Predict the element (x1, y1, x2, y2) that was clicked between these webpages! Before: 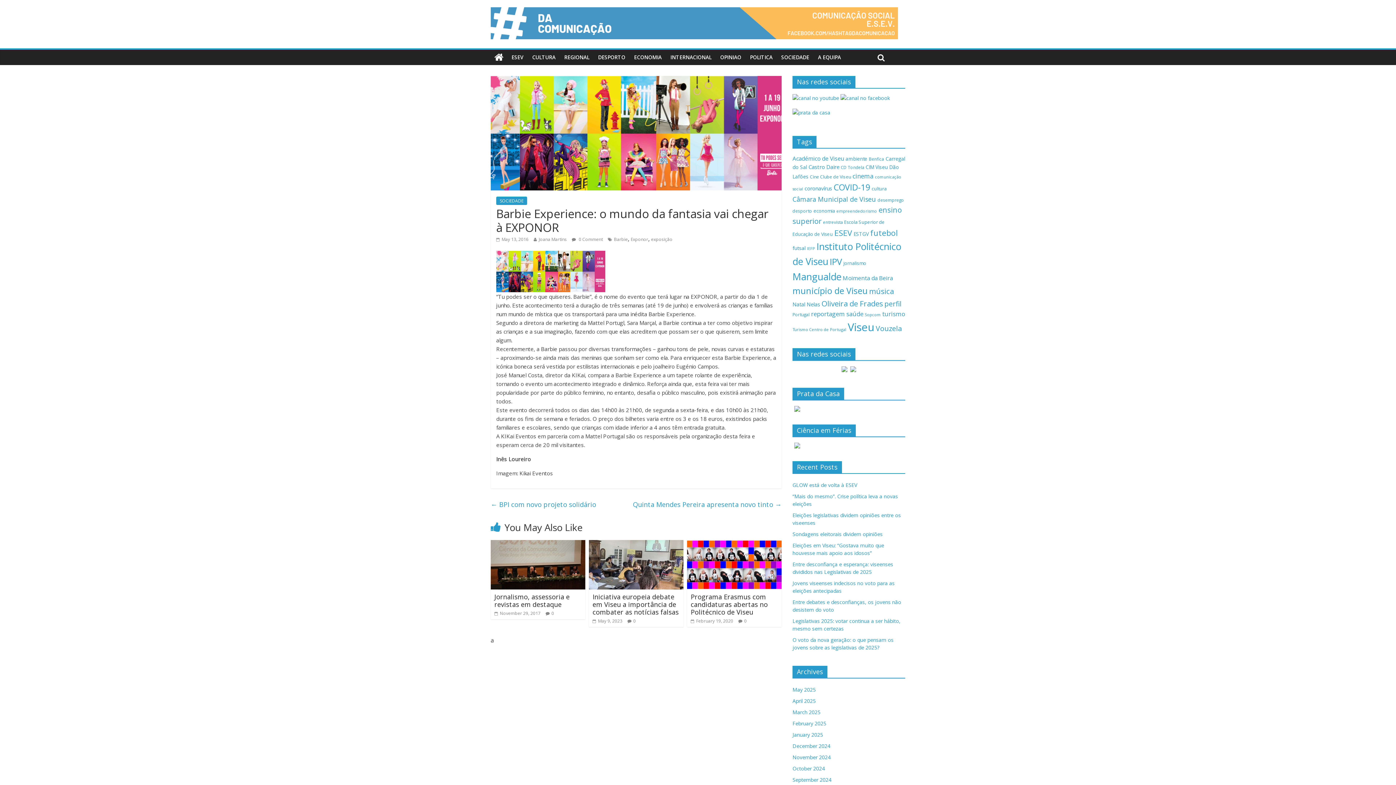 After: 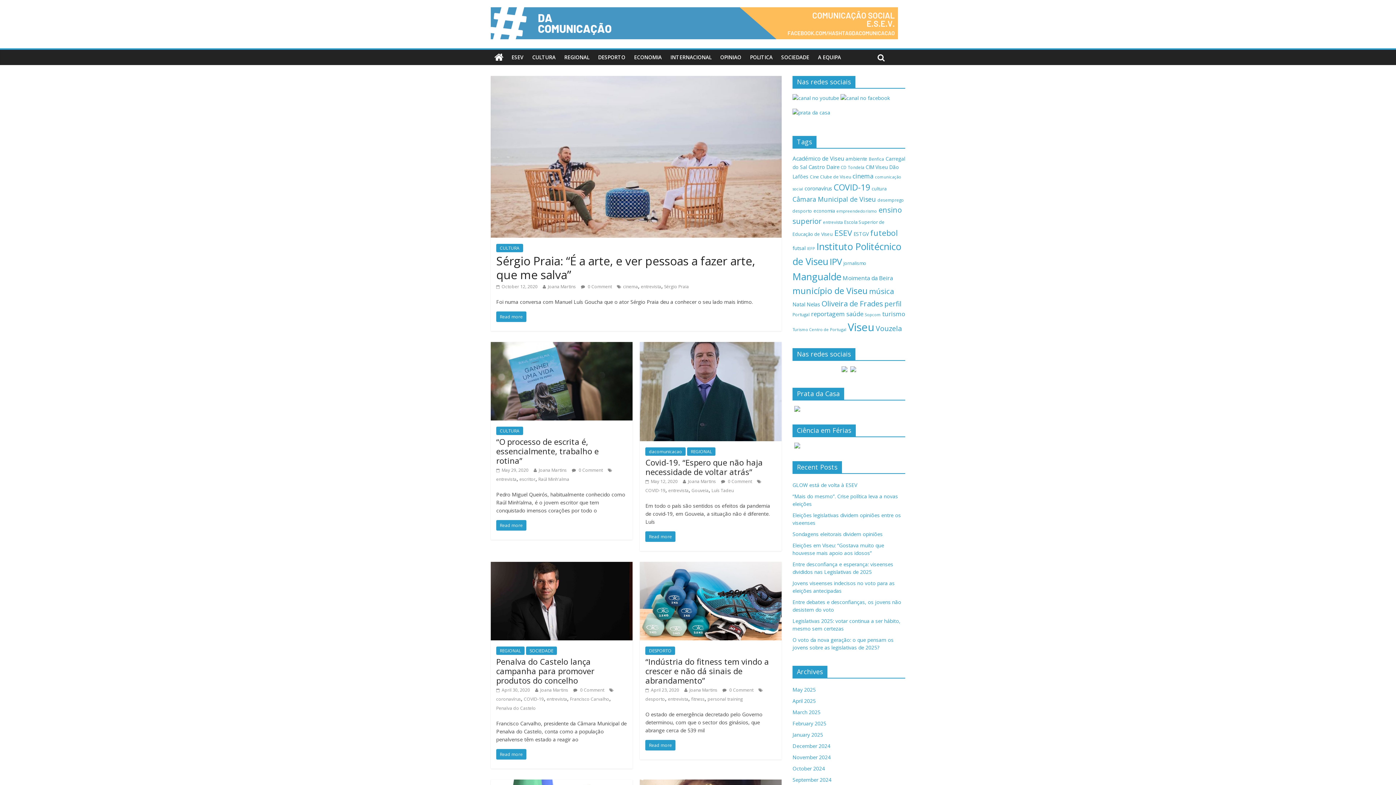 Action: label: entrevista (40 items) bbox: (823, 219, 842, 224)